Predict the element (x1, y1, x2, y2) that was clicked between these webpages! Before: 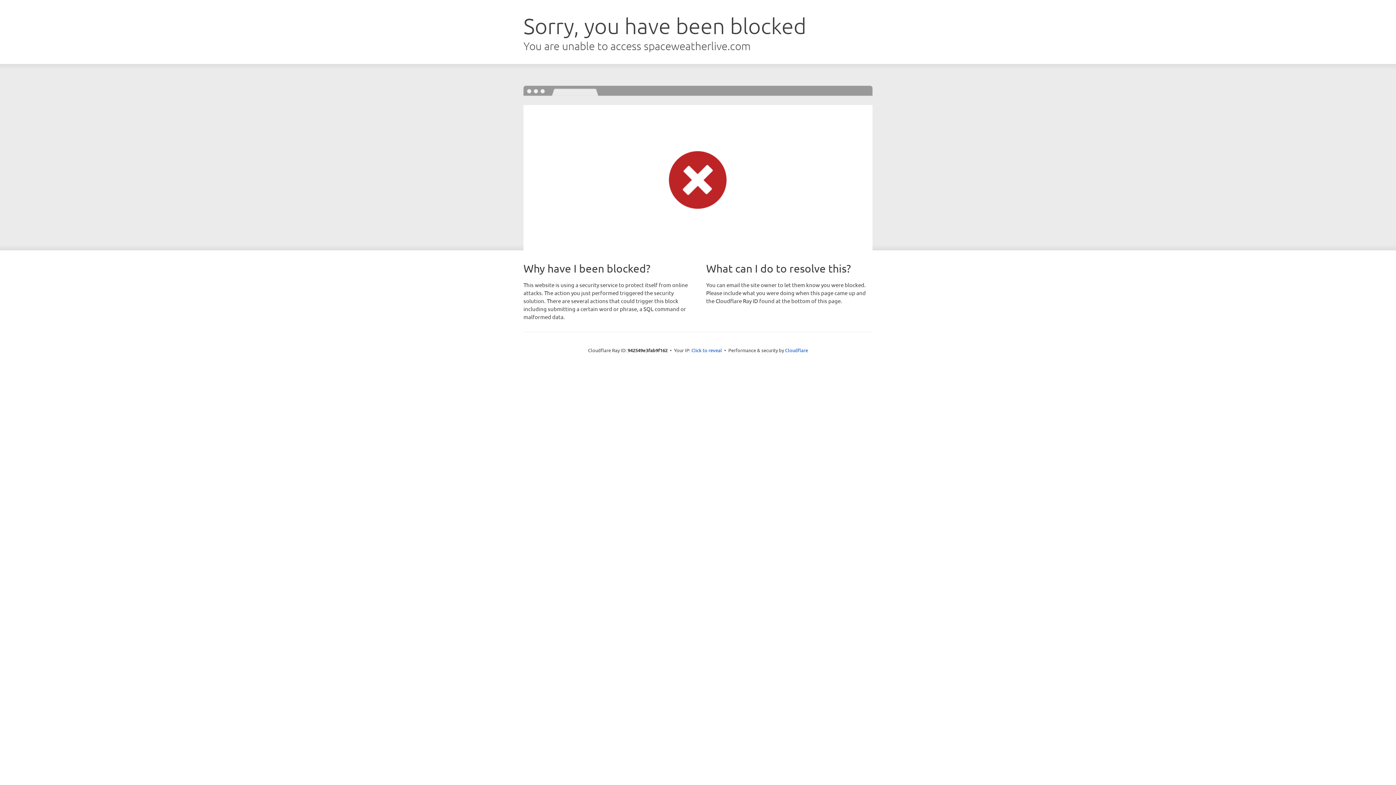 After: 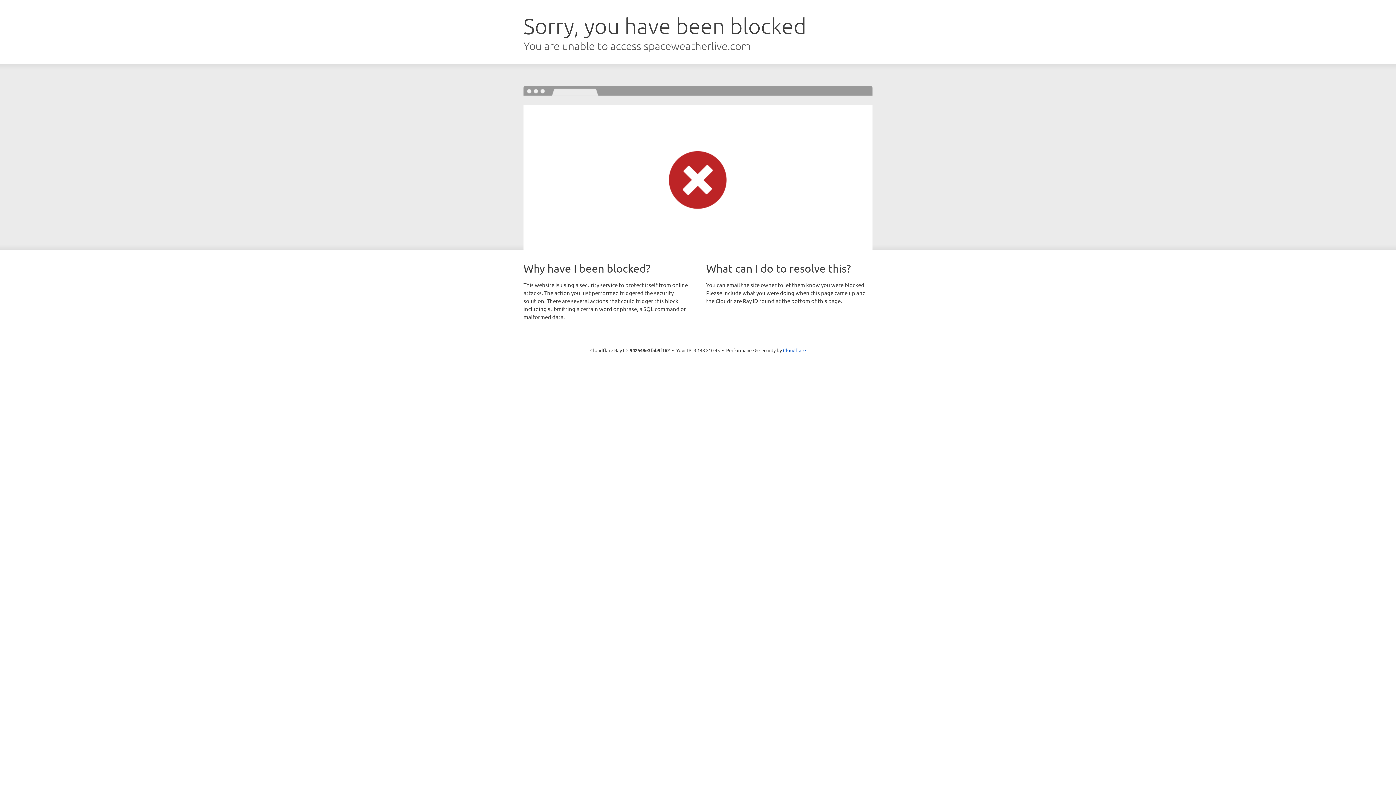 Action: label: Click to reveal bbox: (691, 346, 722, 353)